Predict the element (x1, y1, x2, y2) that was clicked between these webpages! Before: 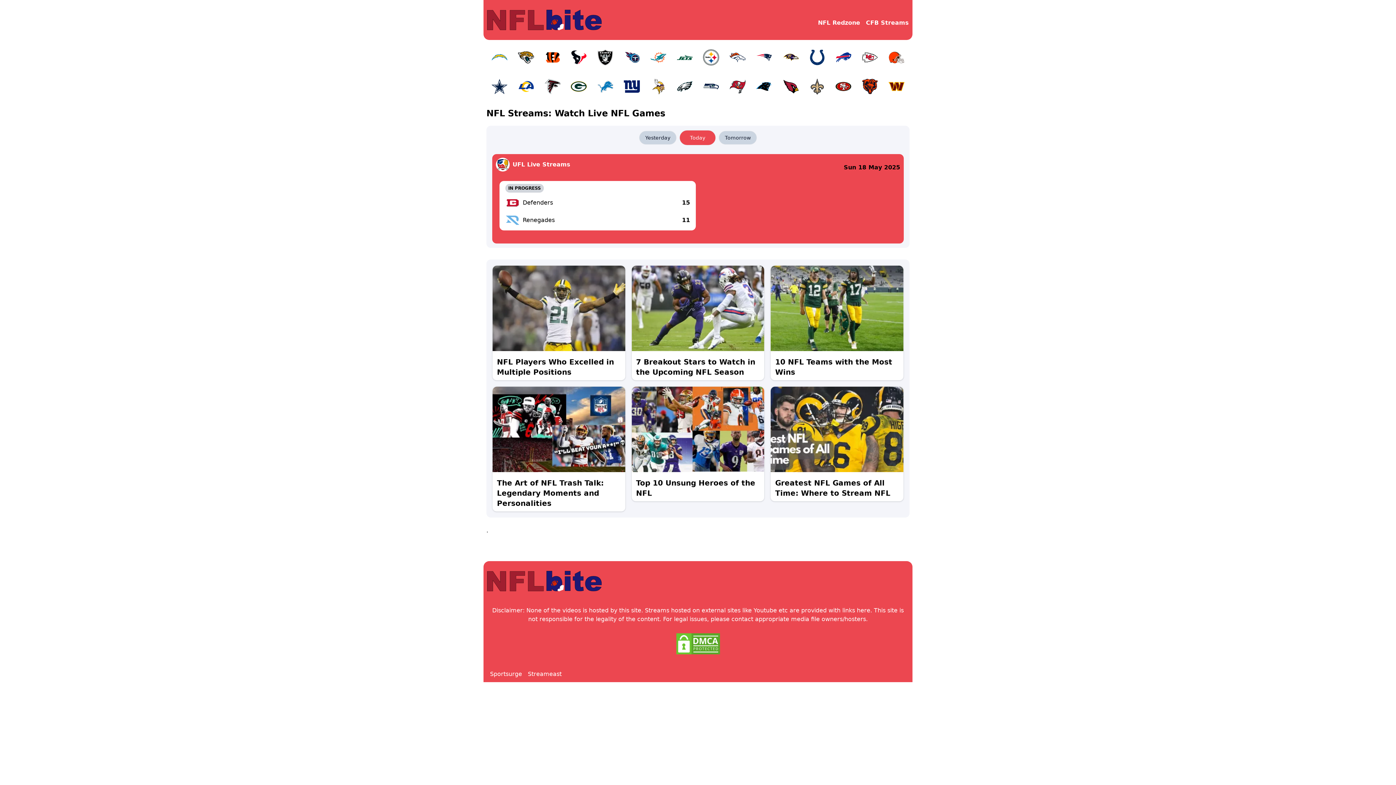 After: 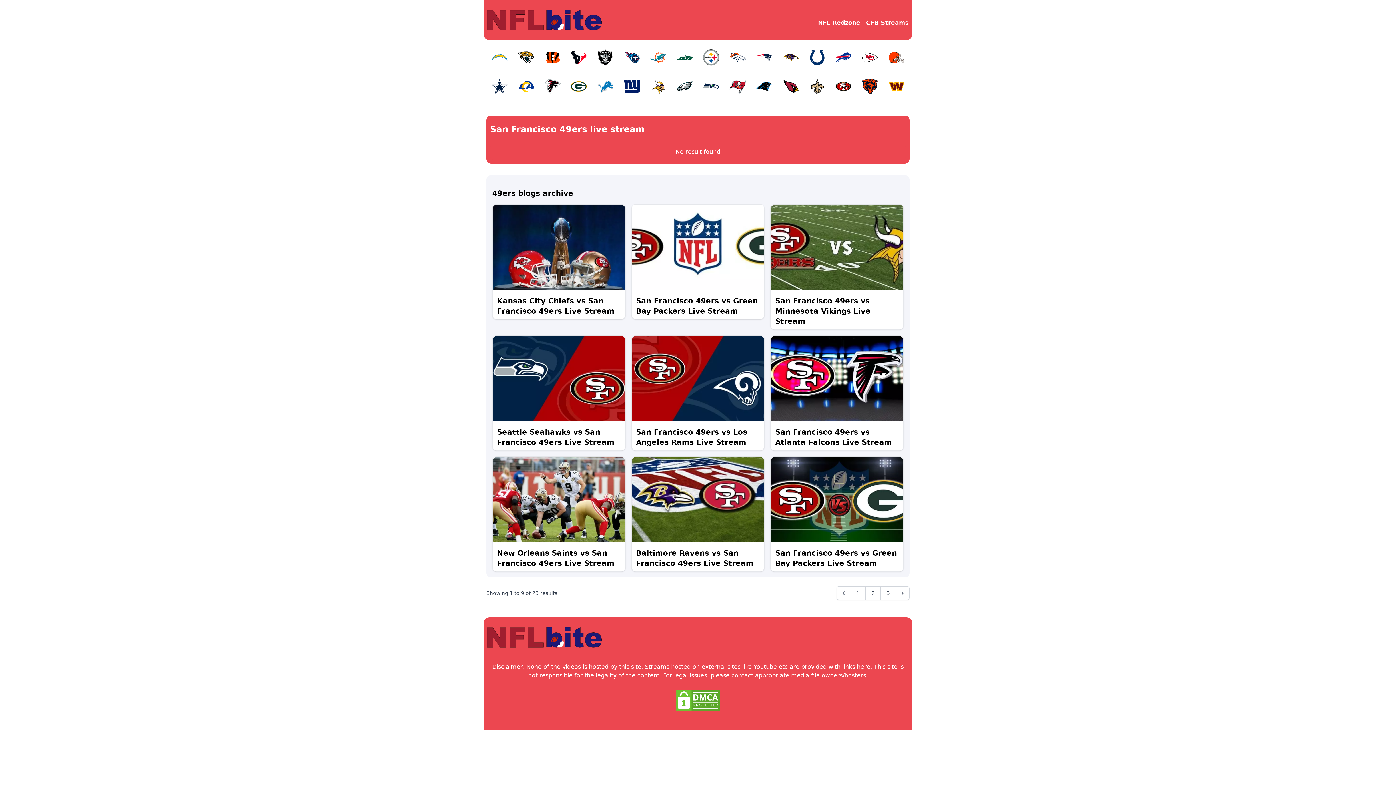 Action: bbox: (832, 74, 855, 98)